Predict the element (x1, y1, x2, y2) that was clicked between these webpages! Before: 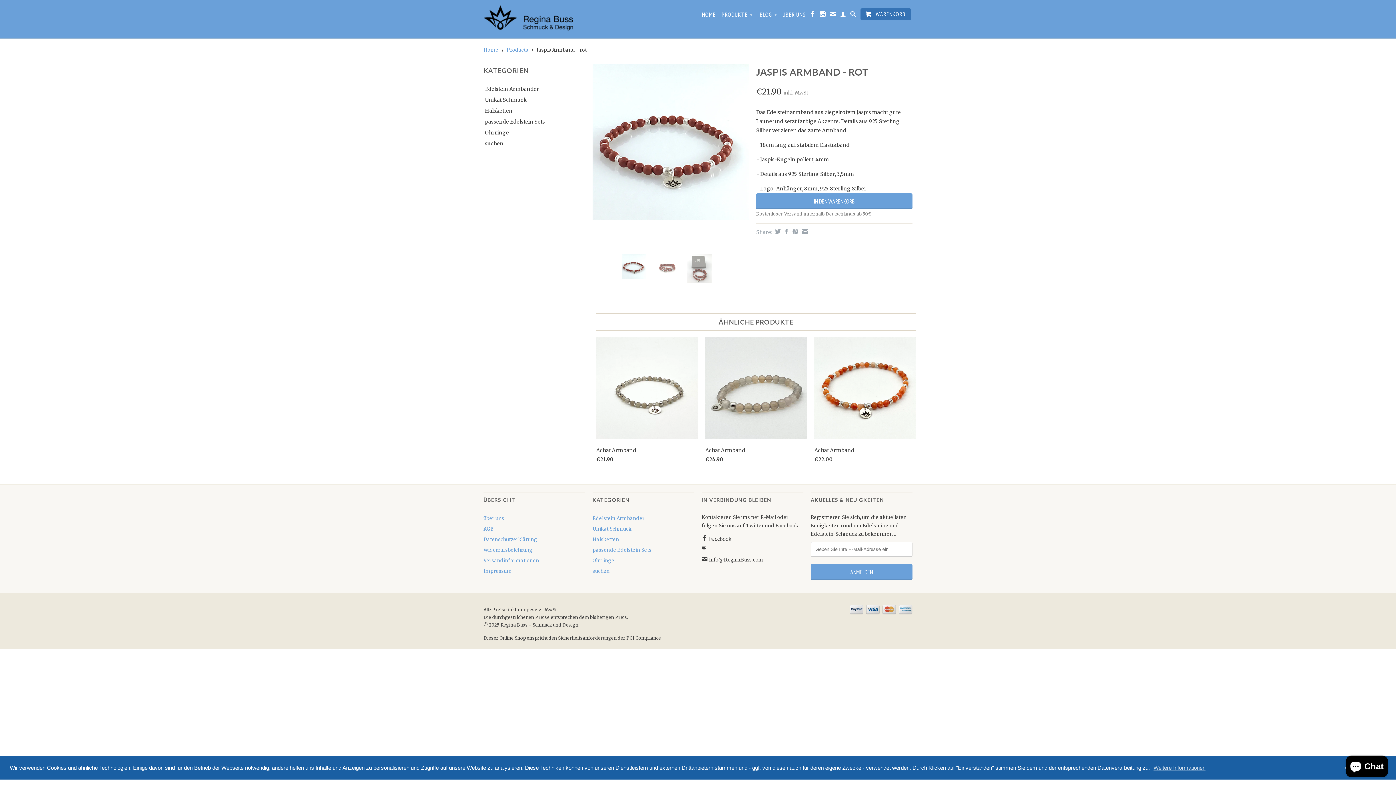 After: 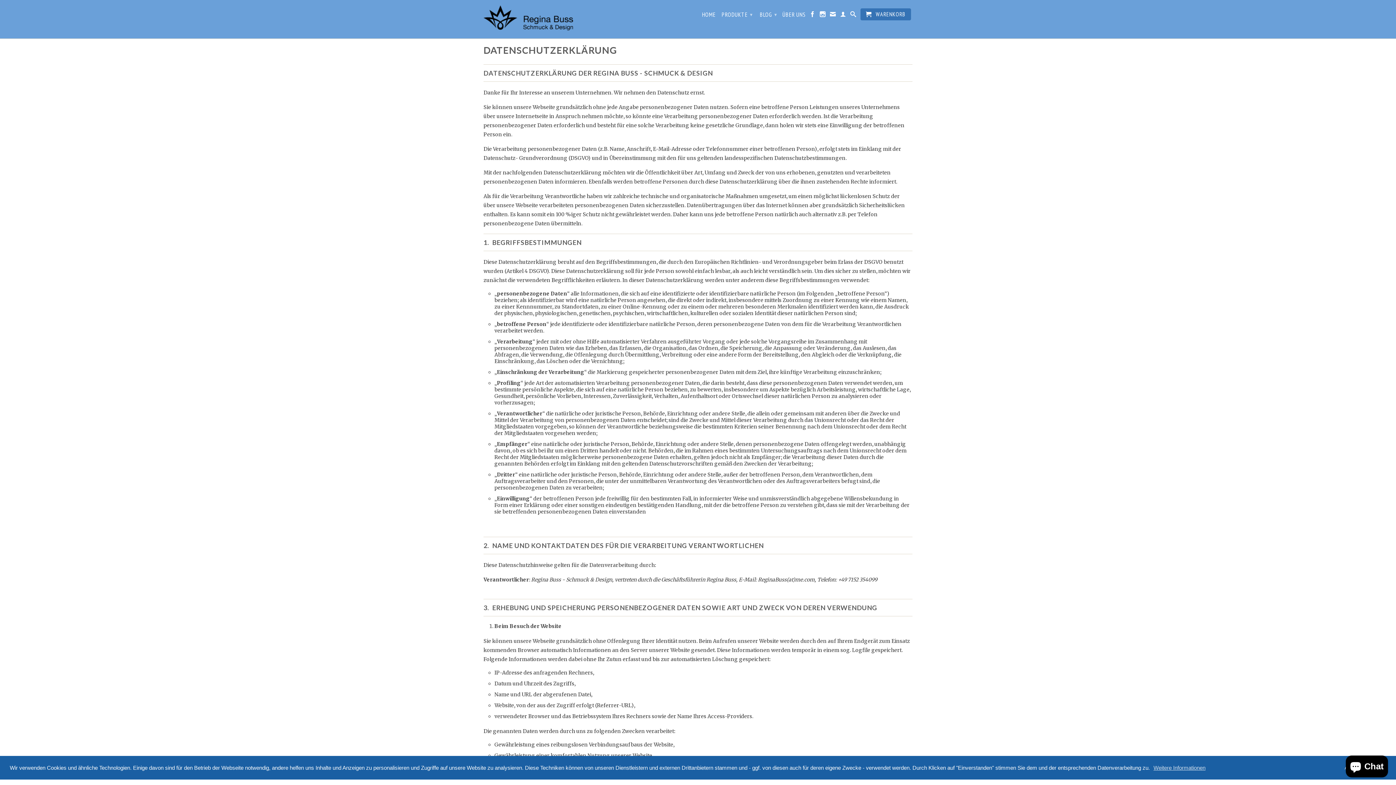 Action: label: Datenschutzerklärung bbox: (483, 536, 537, 542)